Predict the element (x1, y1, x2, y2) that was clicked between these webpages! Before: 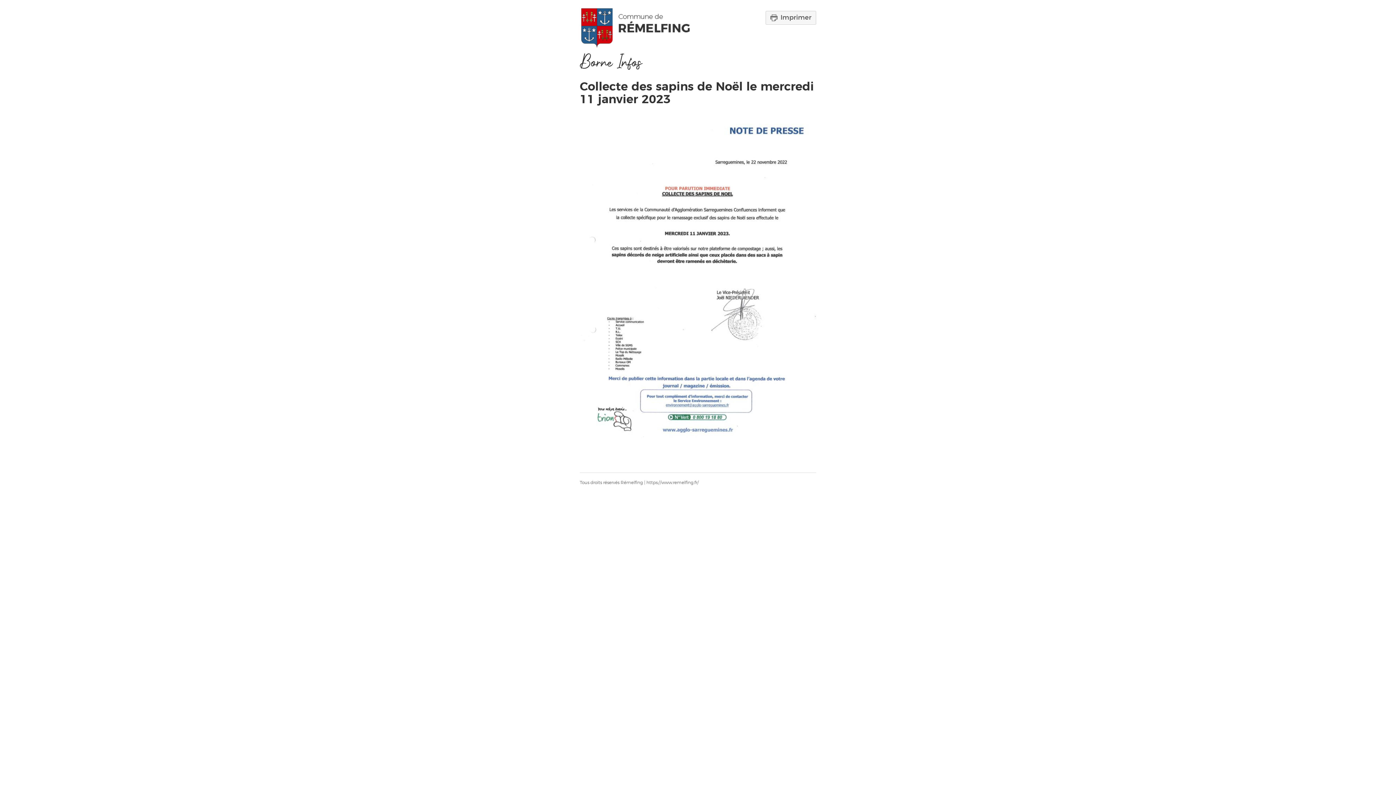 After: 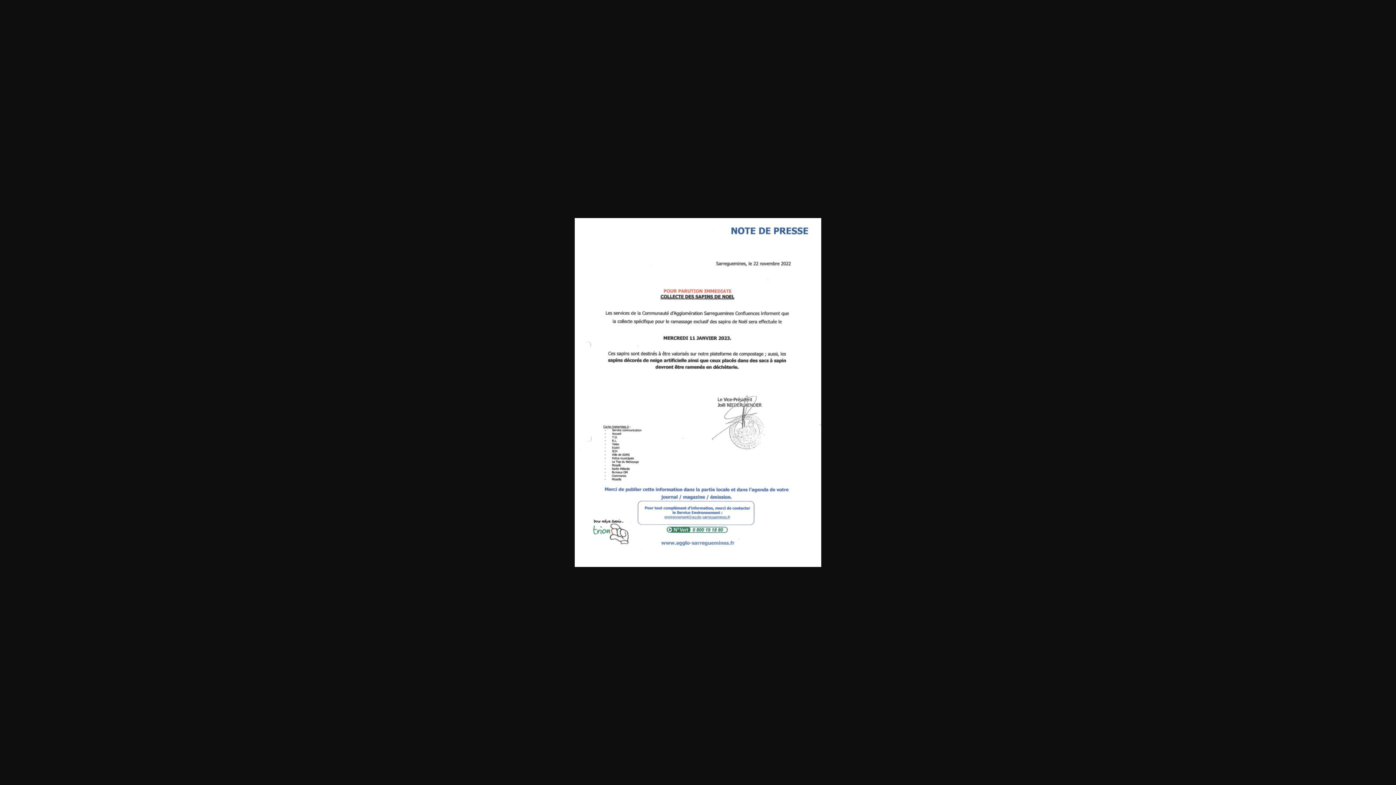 Action: bbox: (580, 118, 816, 453)